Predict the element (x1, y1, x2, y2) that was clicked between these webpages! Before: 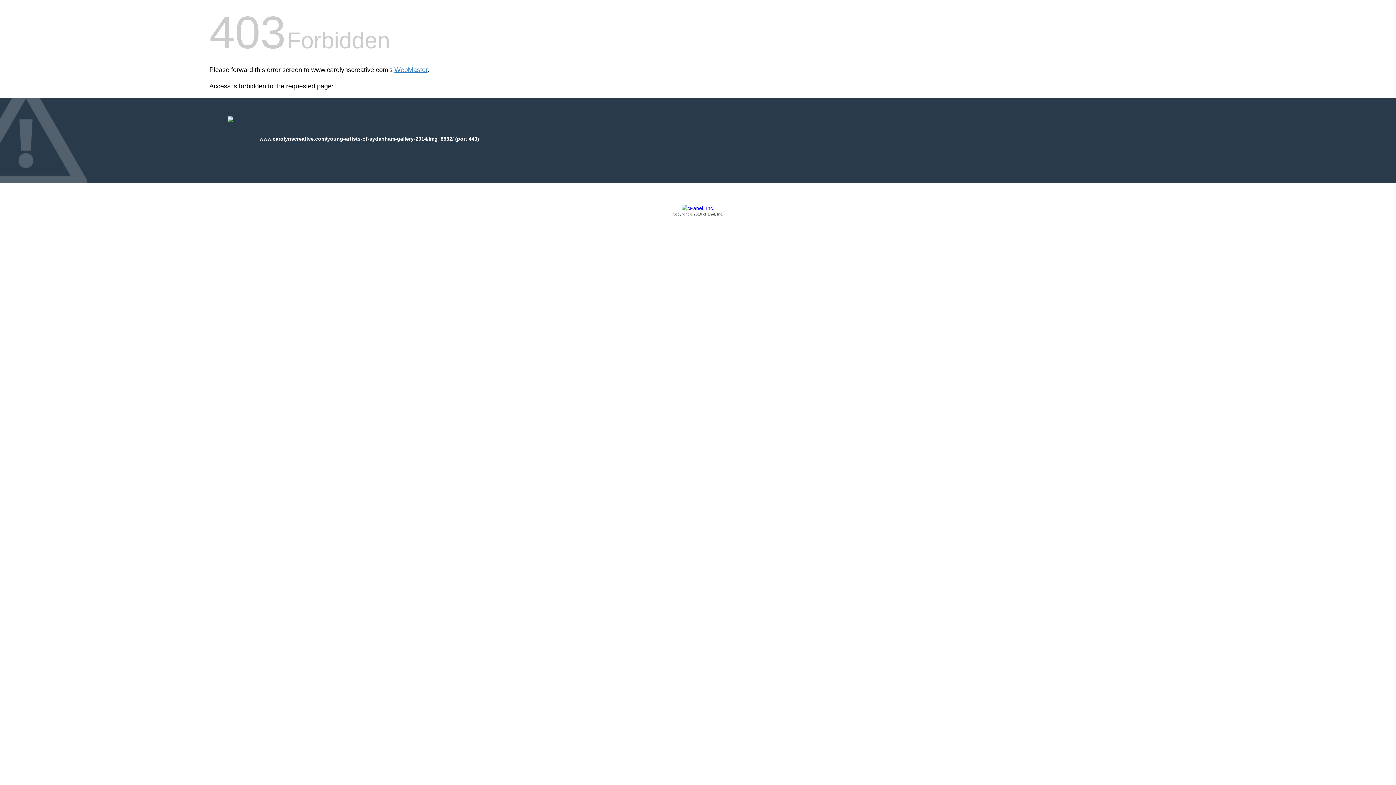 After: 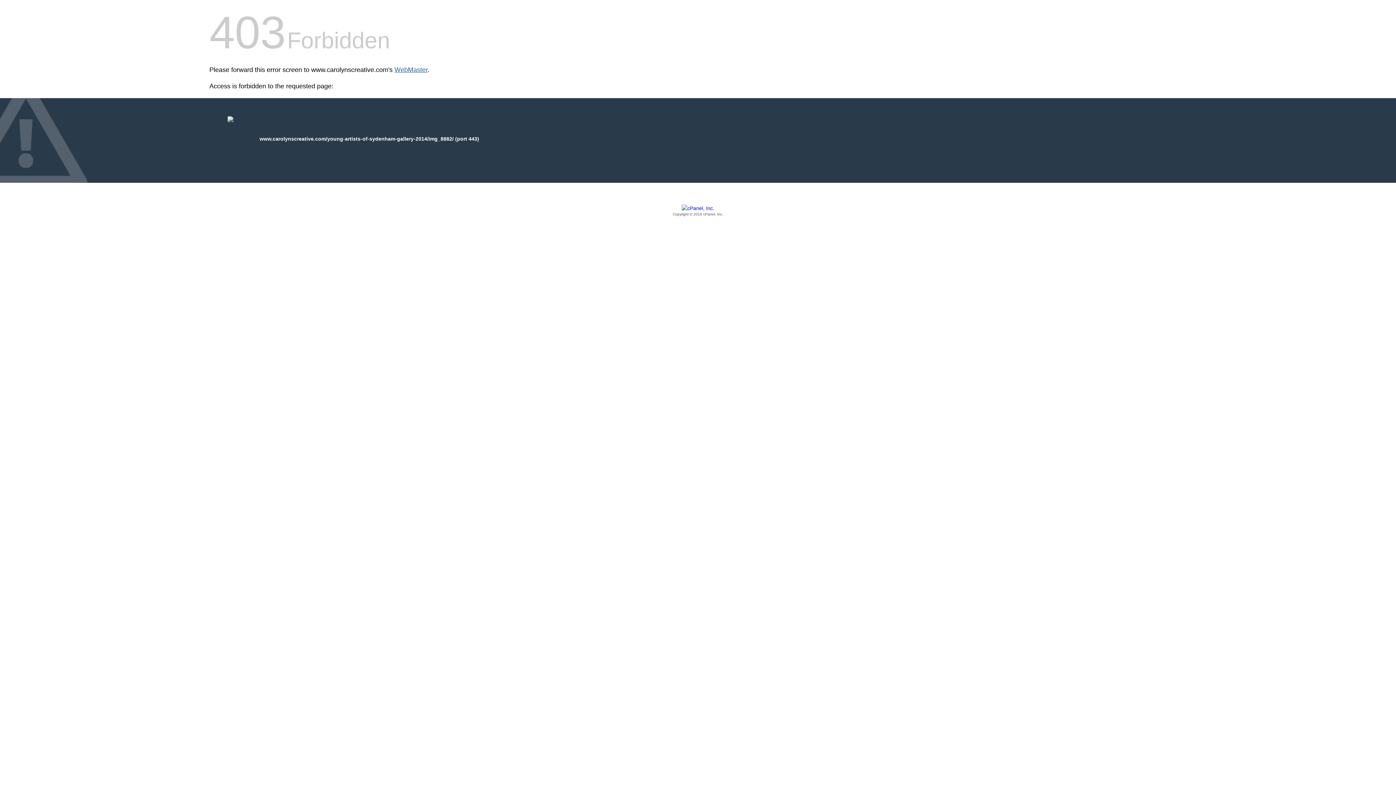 Action: label: WebMaster bbox: (394, 66, 427, 73)